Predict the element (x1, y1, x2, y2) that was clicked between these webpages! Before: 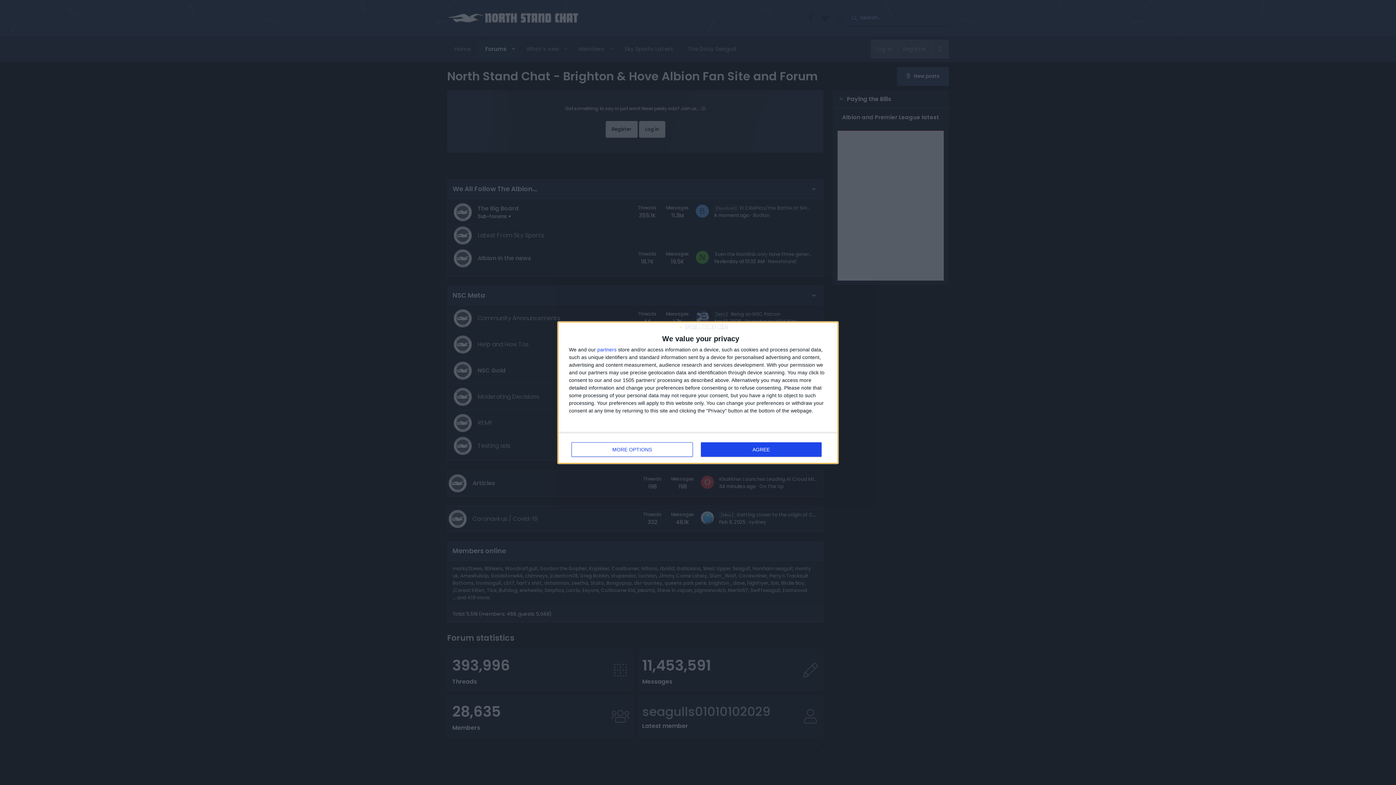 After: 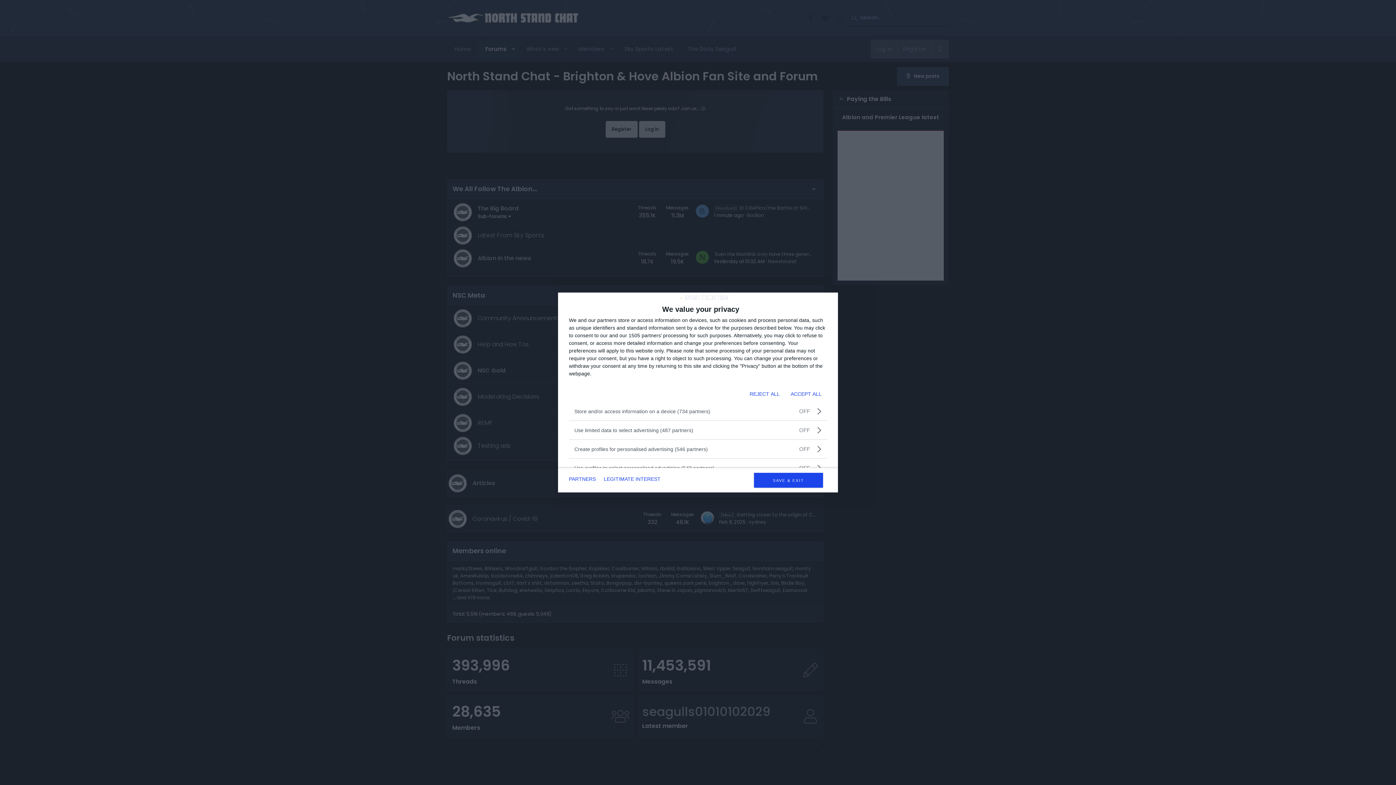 Action: label: MORE OPTIONS bbox: (571, 442, 692, 456)